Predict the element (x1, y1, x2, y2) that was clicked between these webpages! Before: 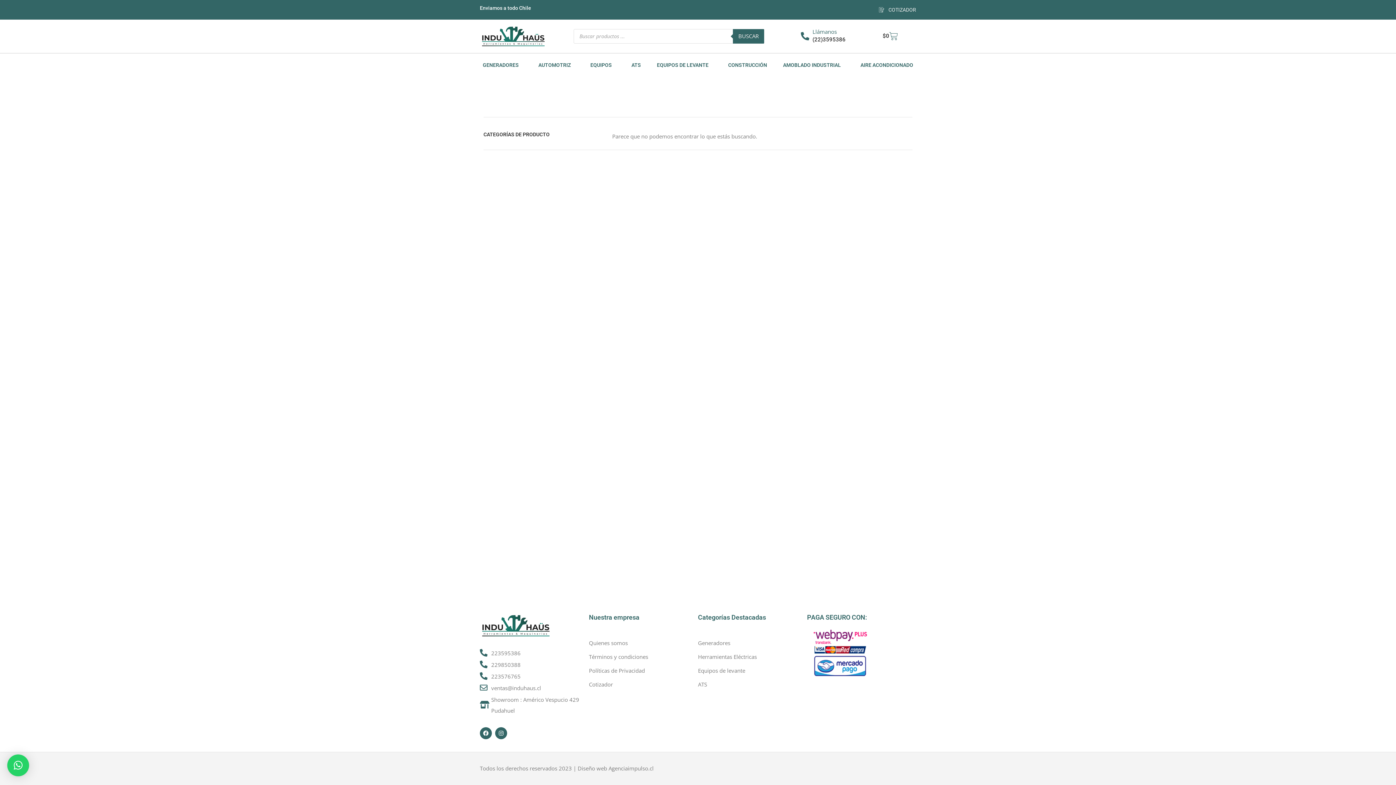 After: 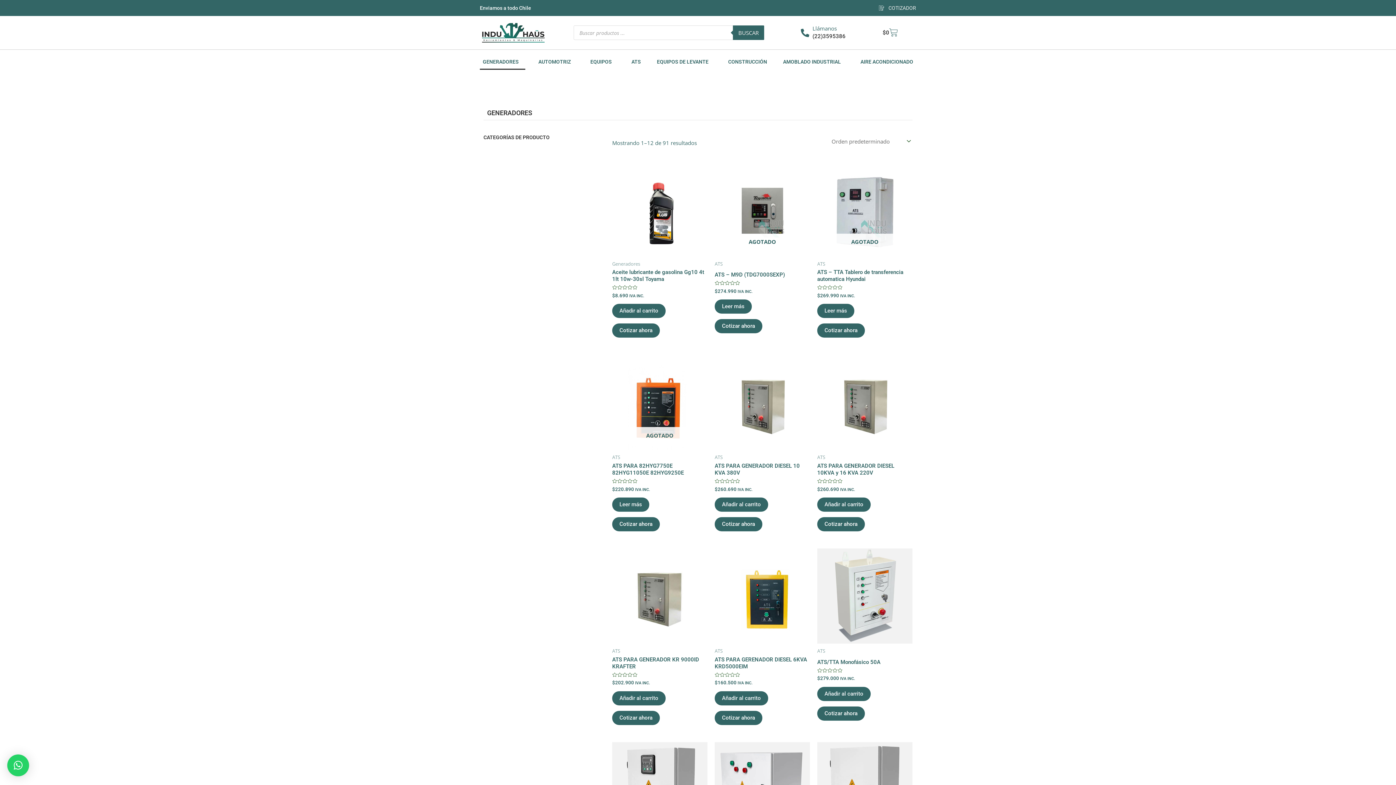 Action: label: Generadores bbox: (698, 637, 798, 648)